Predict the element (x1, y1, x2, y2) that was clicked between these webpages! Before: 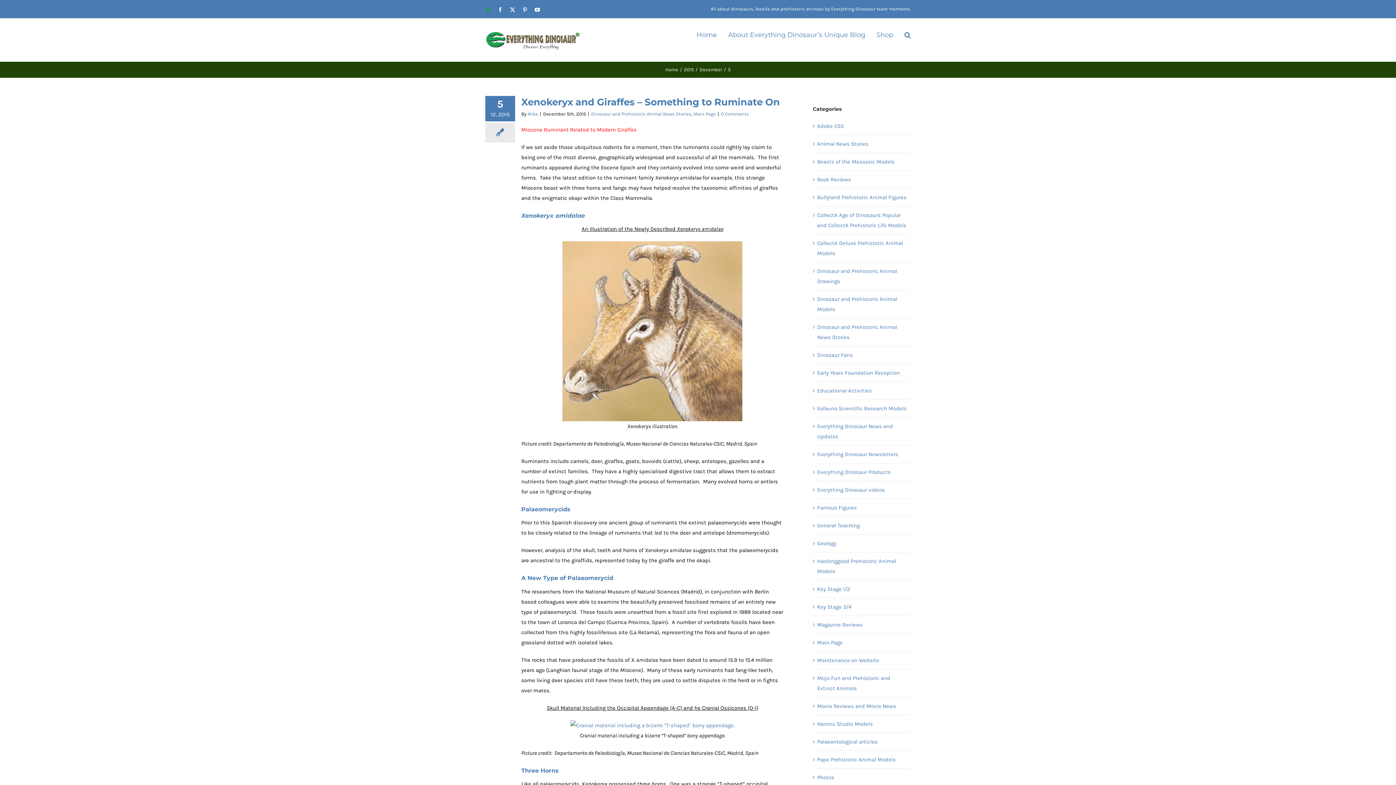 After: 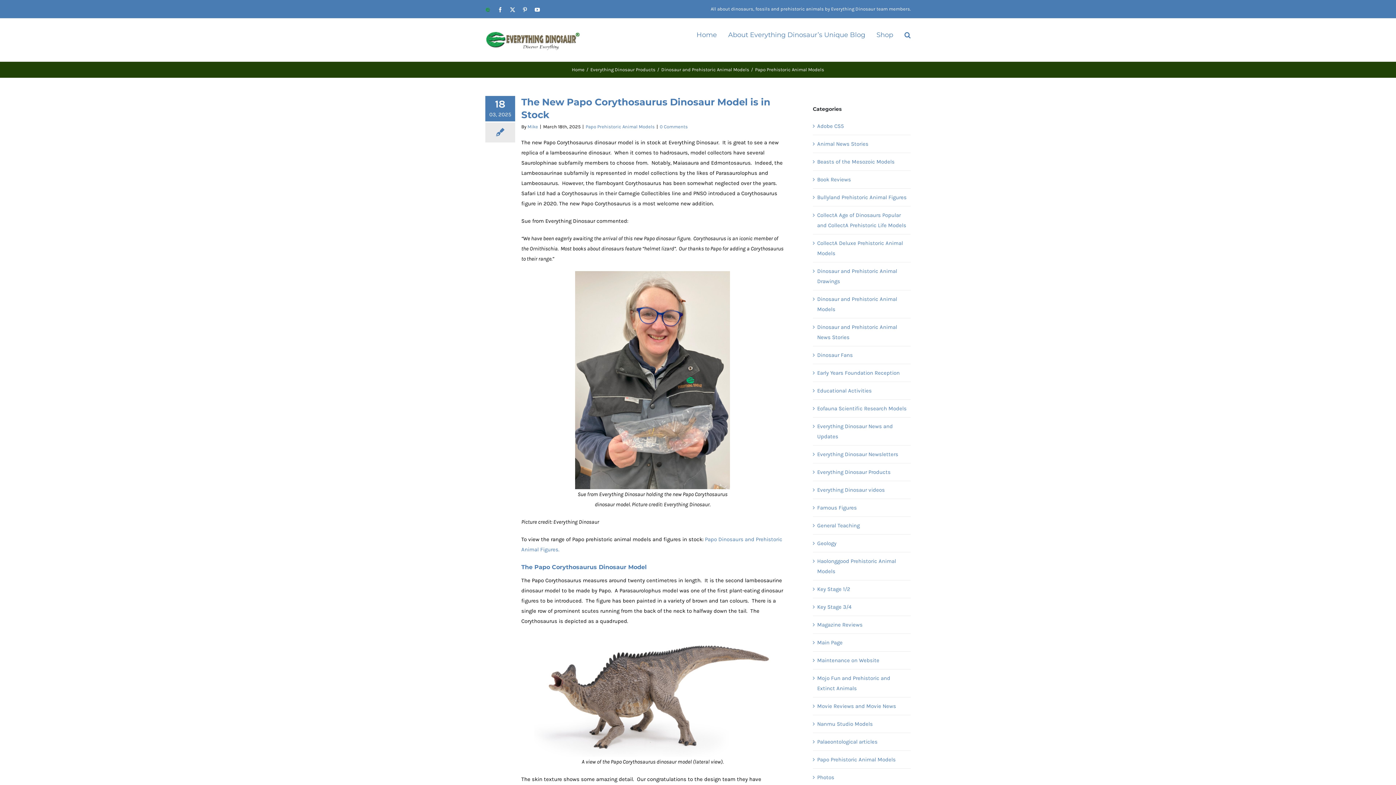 Action: bbox: (817, 754, 907, 765) label: Papo Prehistoric Animal Models